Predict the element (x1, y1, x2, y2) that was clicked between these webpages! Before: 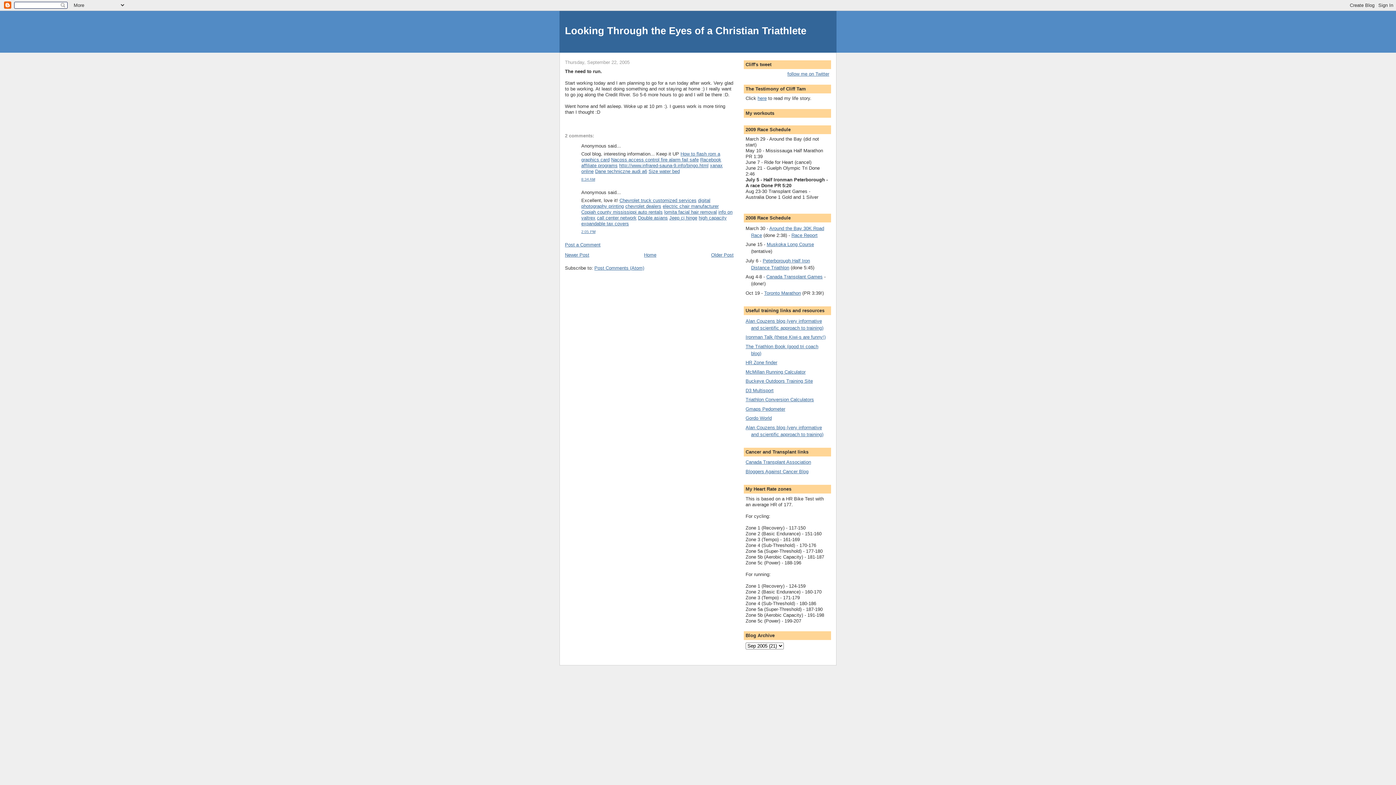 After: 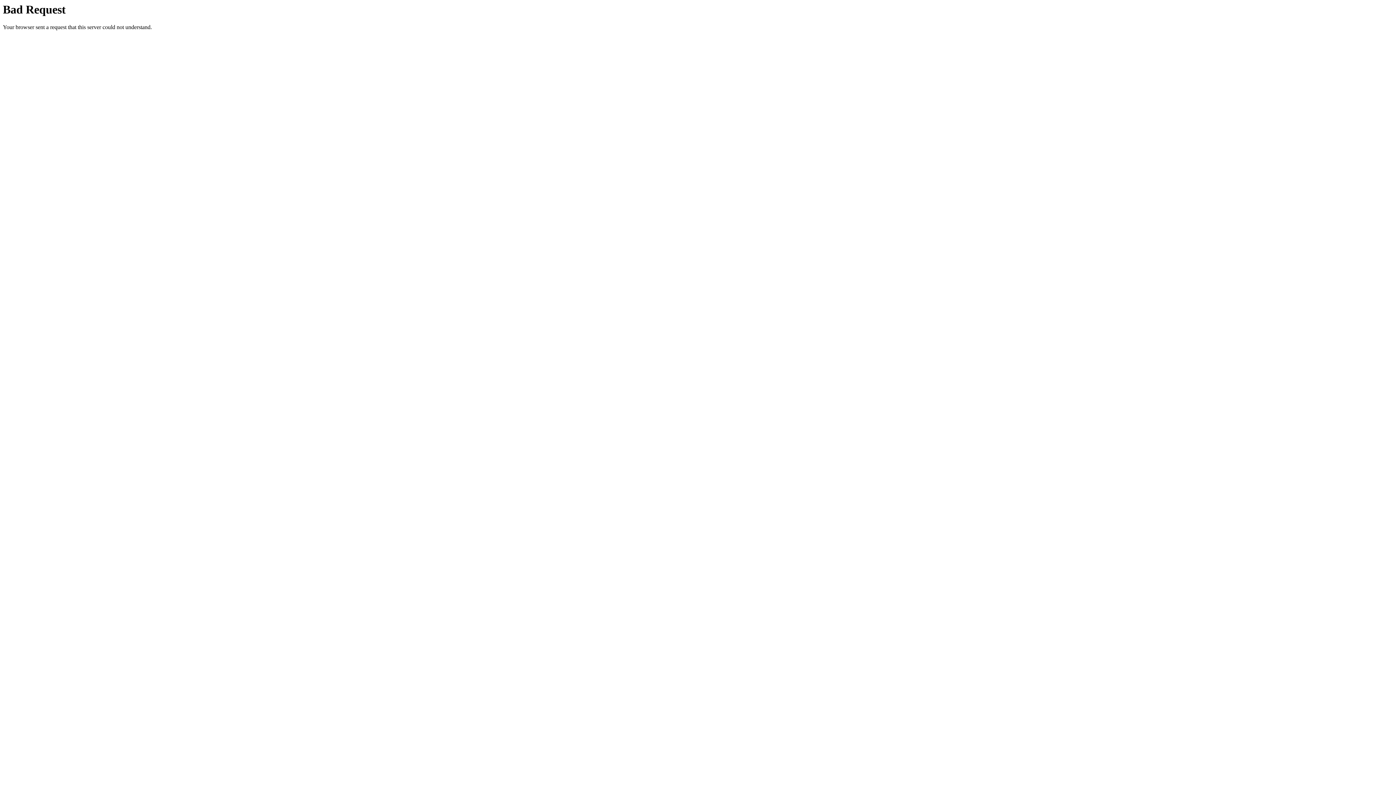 Action: bbox: (745, 360, 777, 365) label: HR Zone finder